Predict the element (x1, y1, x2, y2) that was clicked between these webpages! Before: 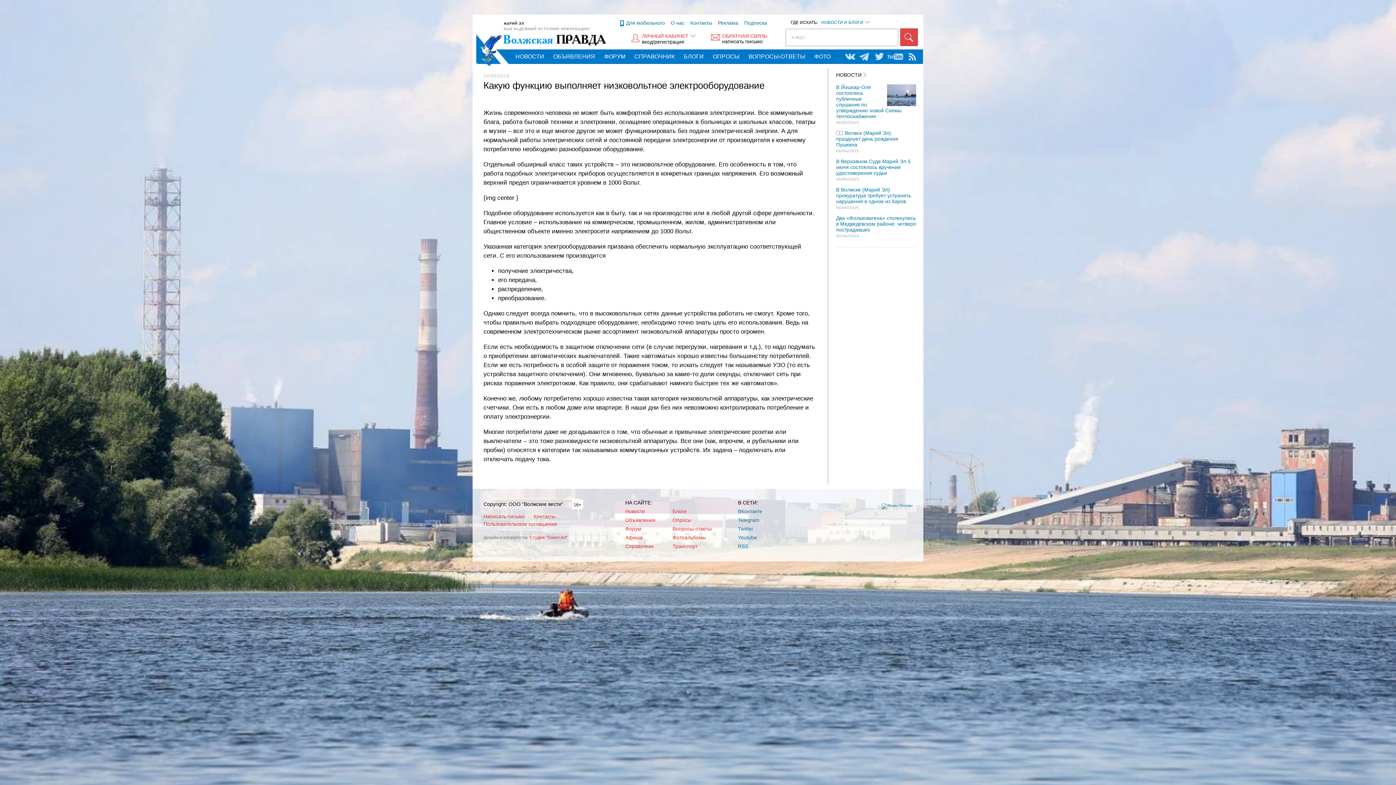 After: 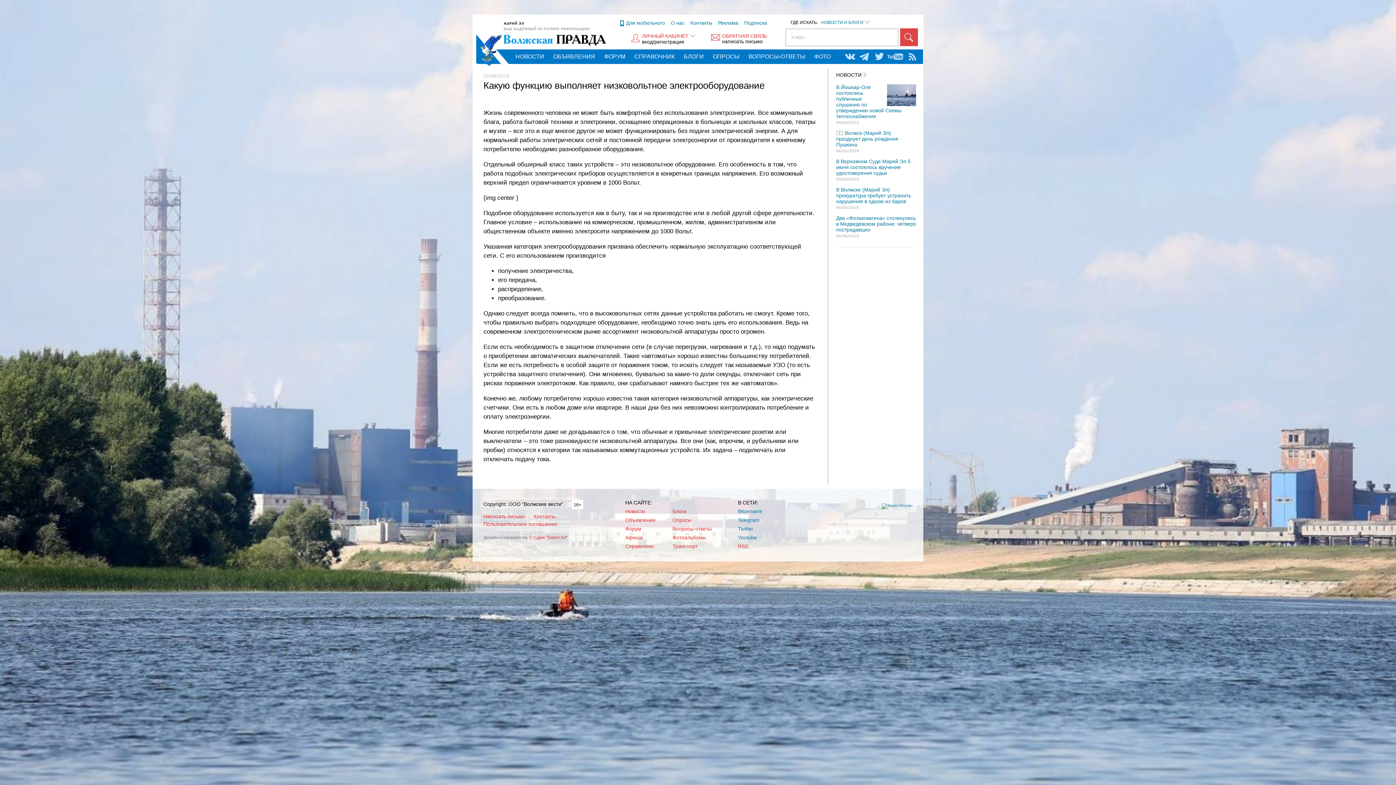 Action: bbox: (738, 543, 748, 549) label: RSS